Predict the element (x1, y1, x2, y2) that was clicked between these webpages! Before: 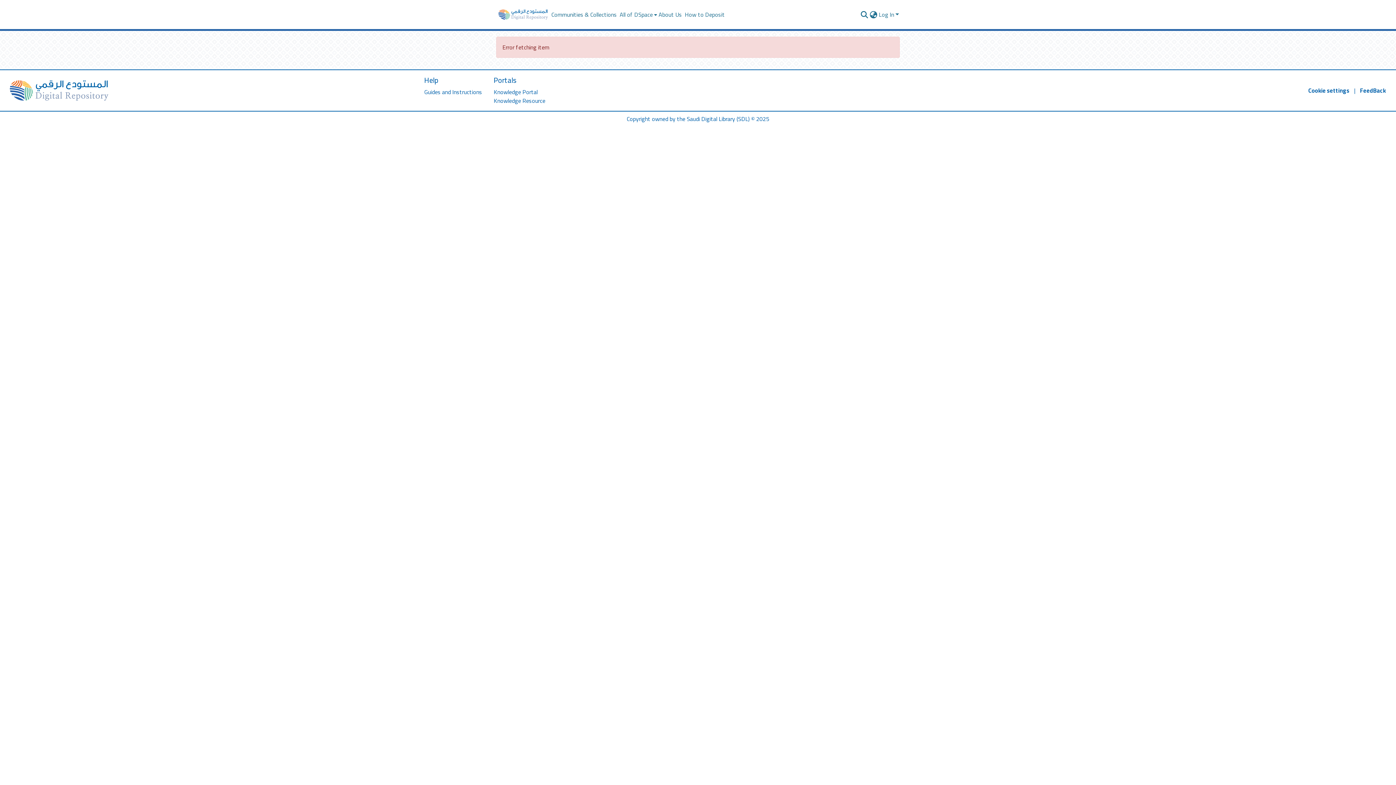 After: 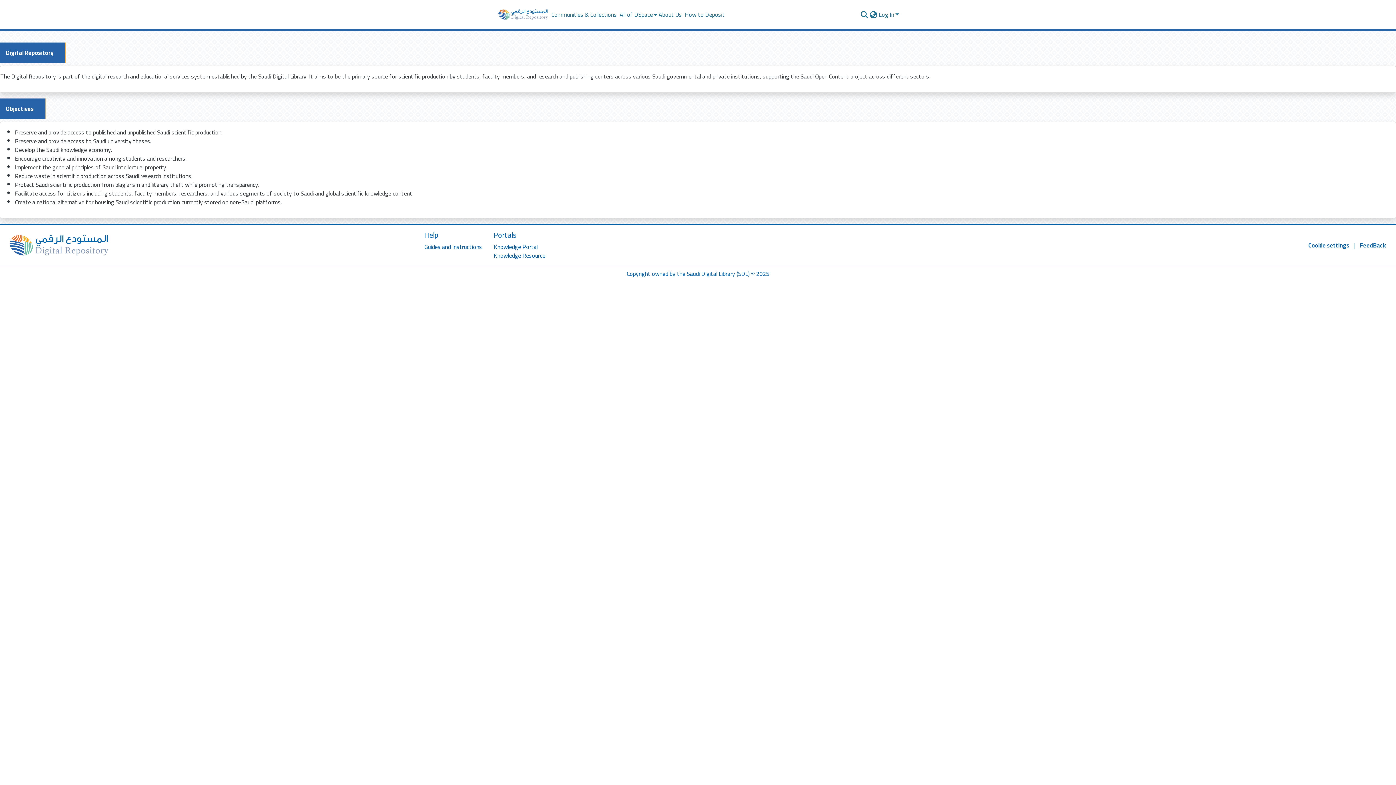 Action: bbox: (657, 10, 683, 18) label: About Us